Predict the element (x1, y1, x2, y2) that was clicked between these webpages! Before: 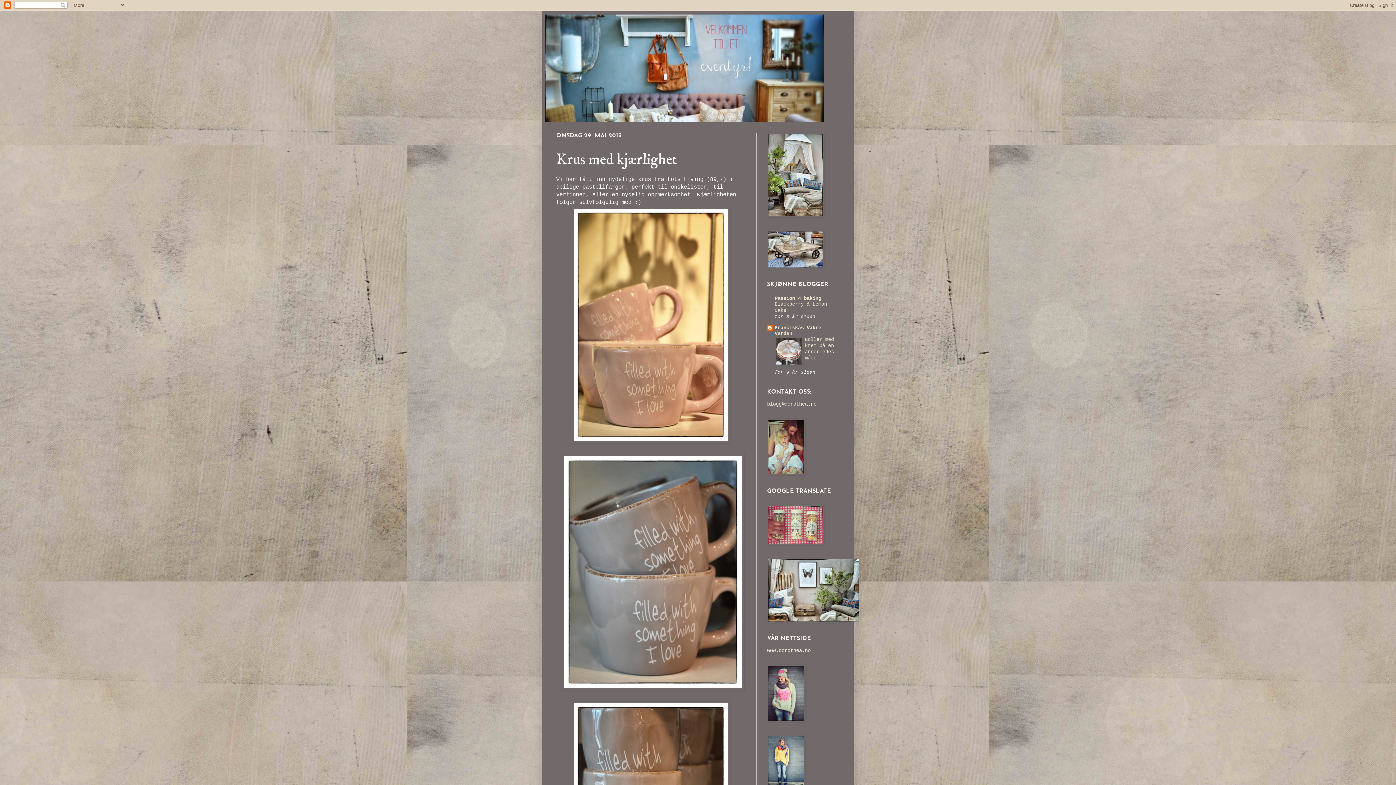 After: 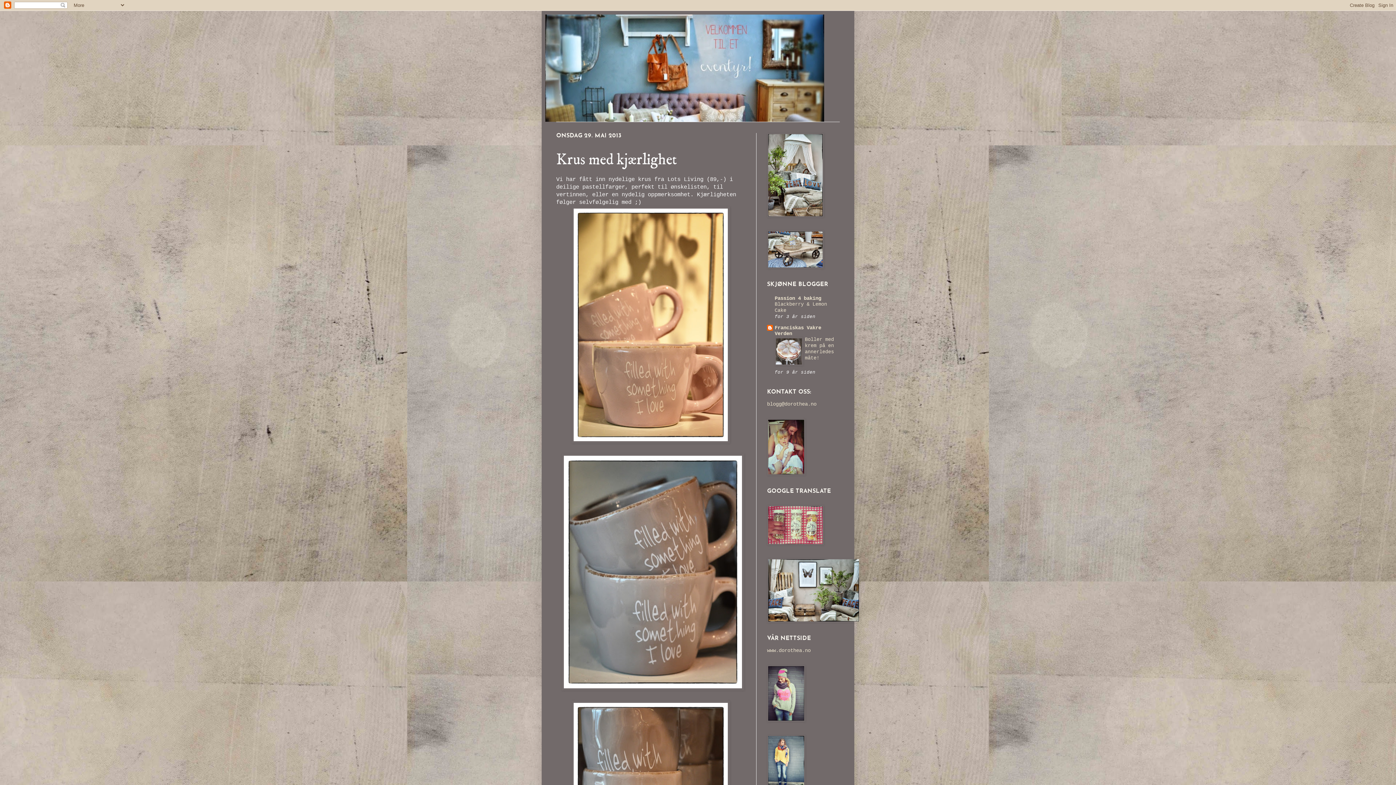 Action: bbox: (774, 361, 803, 367)